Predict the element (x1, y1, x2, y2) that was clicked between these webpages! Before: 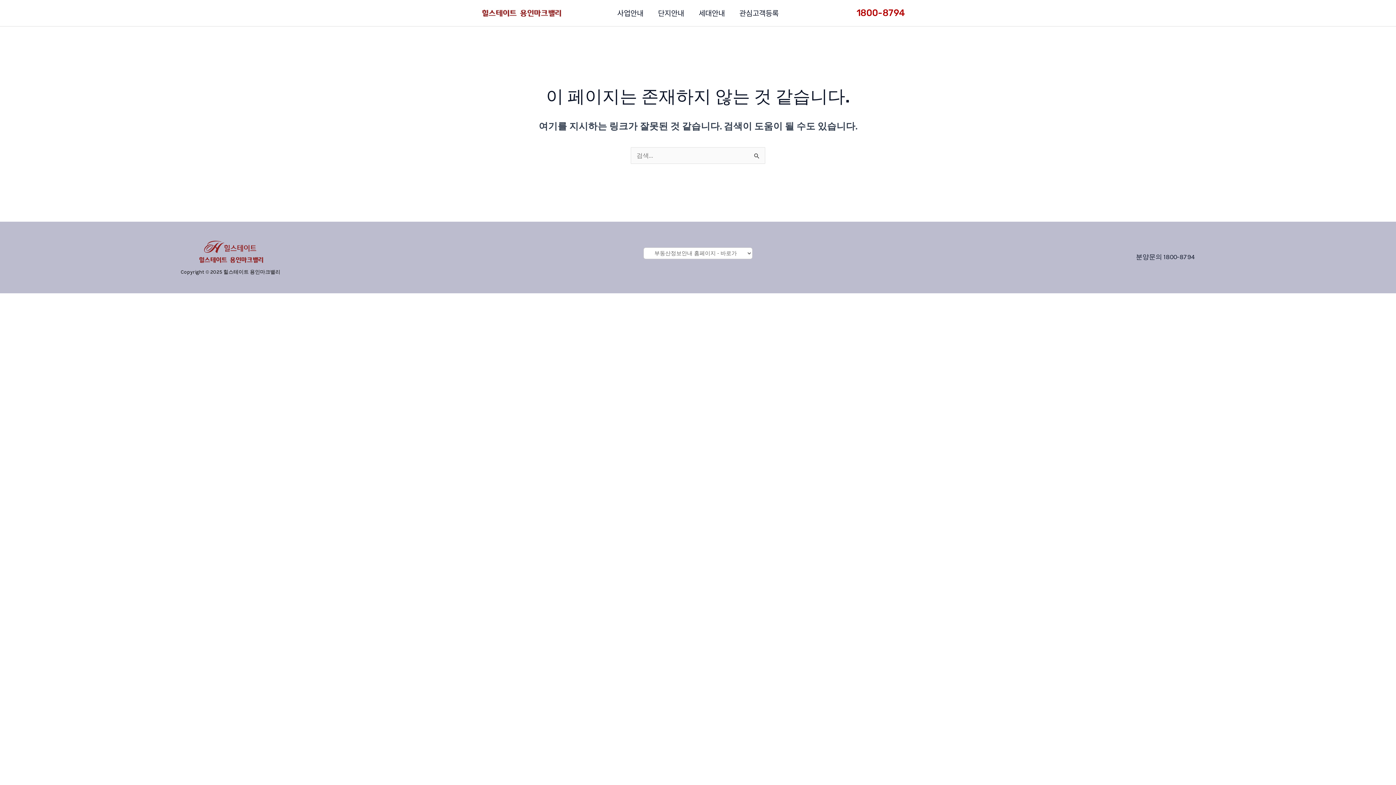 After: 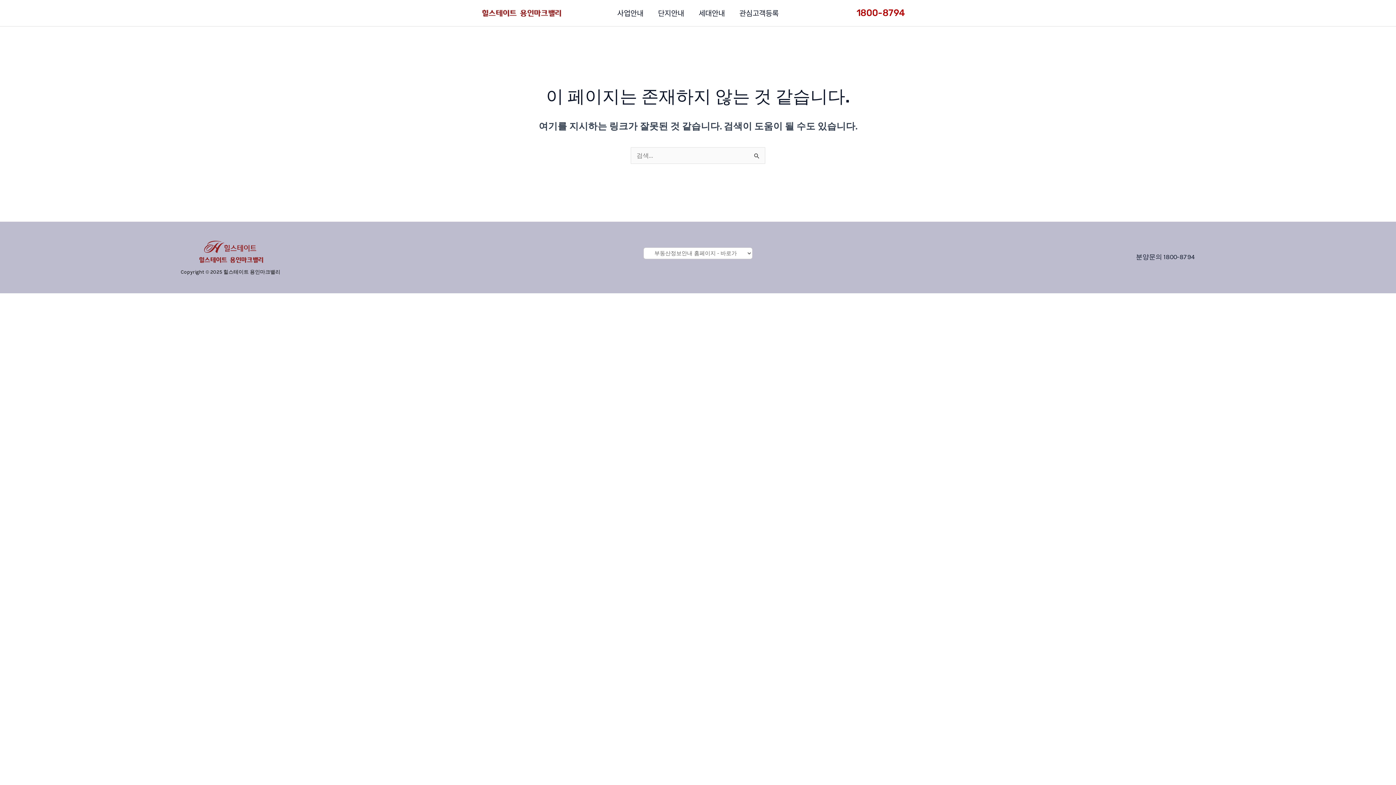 Action: bbox: (856, 7, 905, 18) label: 1800-8794